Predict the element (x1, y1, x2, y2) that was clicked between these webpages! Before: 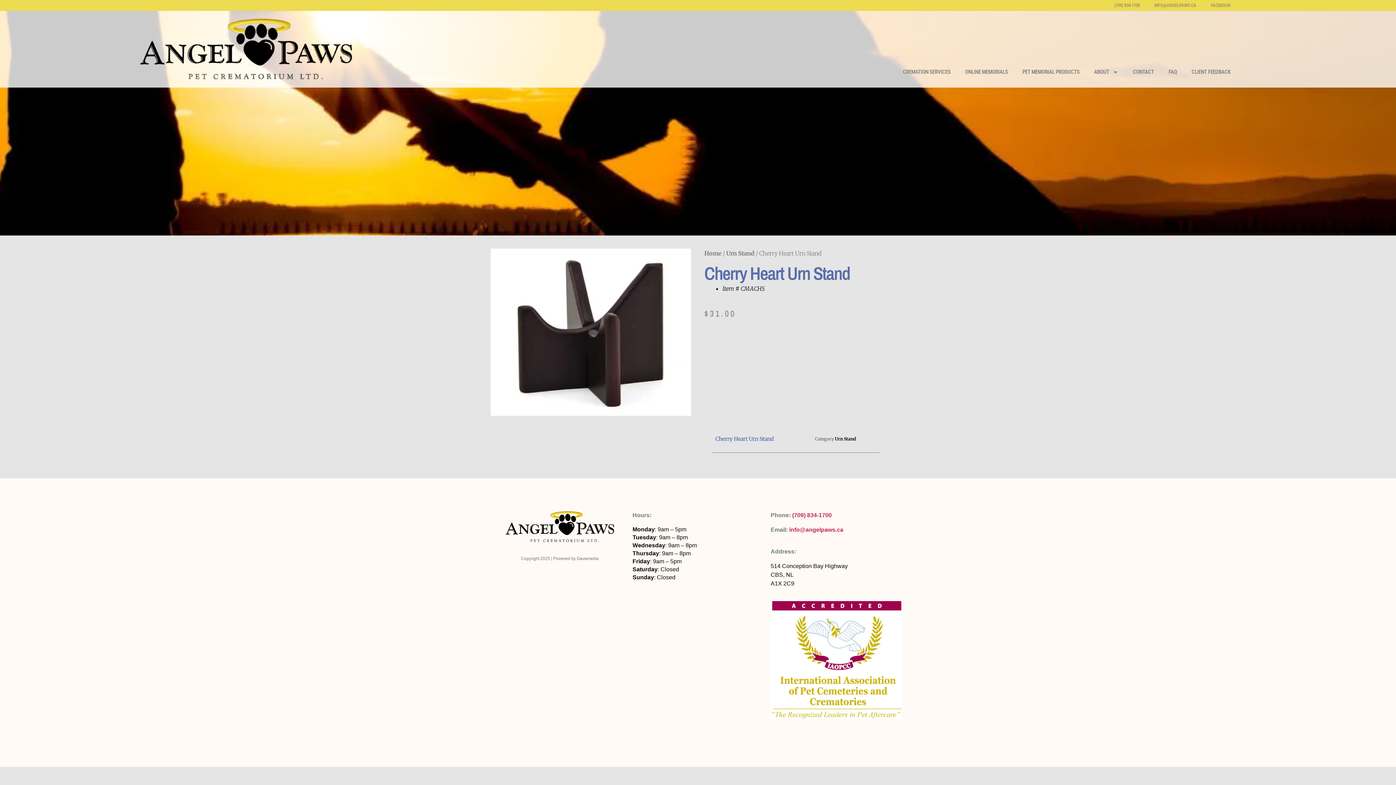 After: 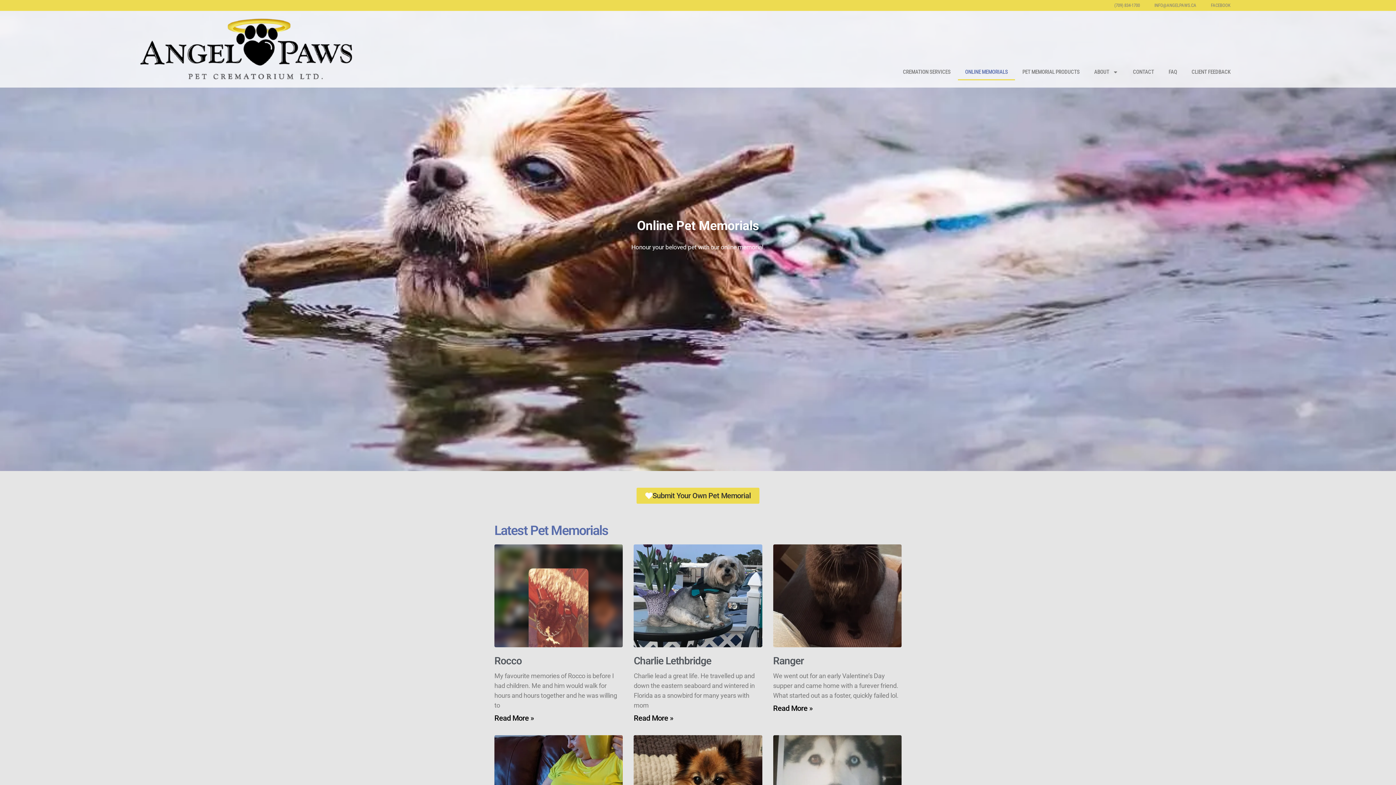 Action: bbox: (958, 63, 1015, 80) label: ONLINE MEMORIALS